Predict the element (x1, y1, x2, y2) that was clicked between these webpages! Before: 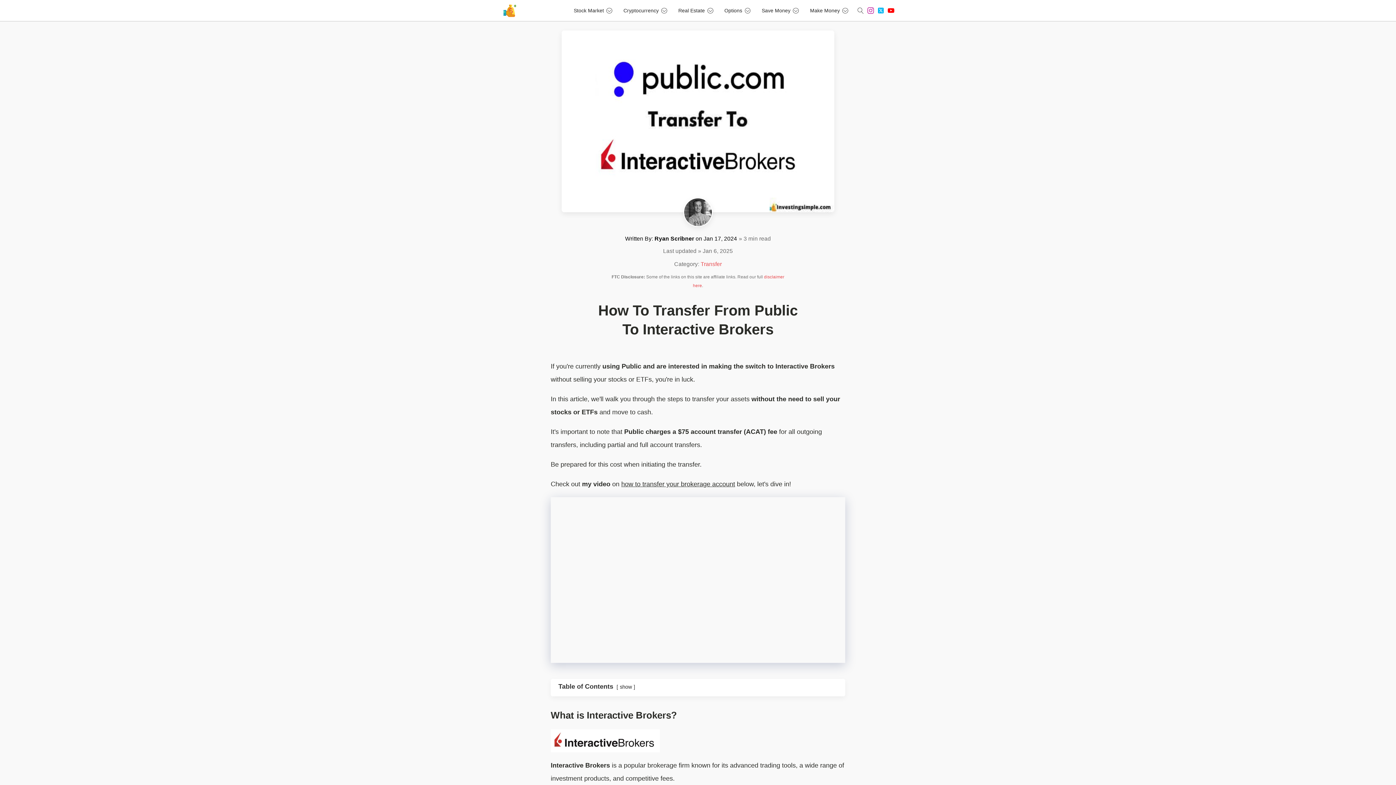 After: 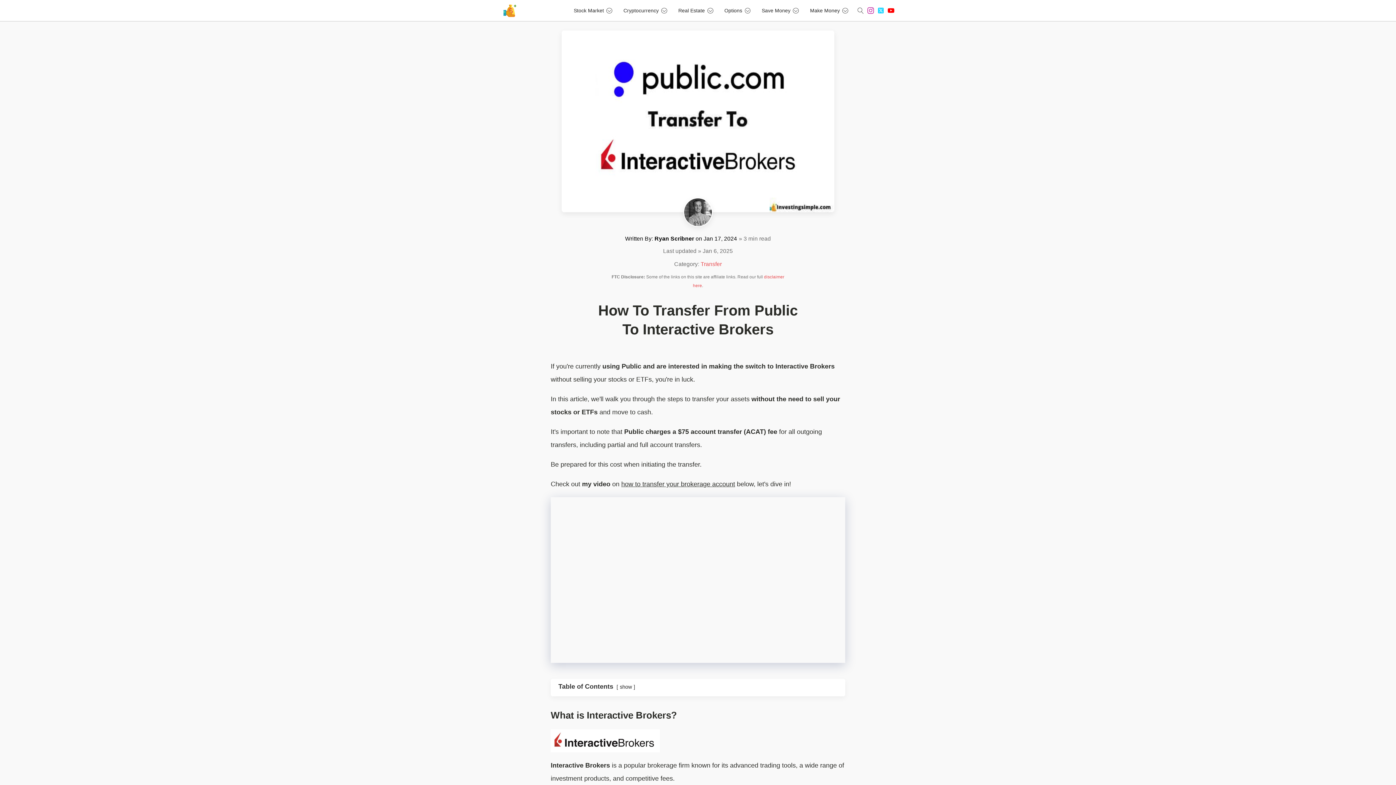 Action: bbox: (877, 7, 884, 13)